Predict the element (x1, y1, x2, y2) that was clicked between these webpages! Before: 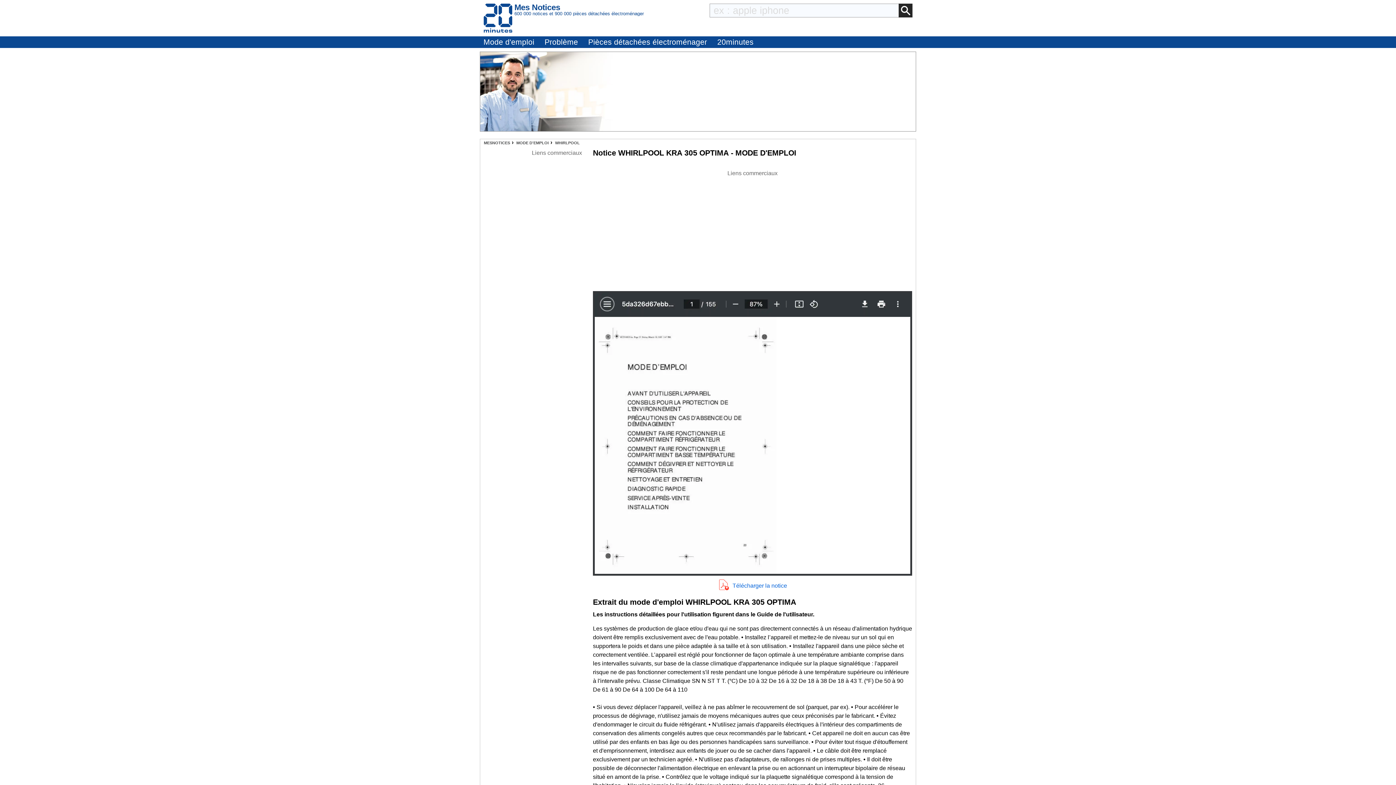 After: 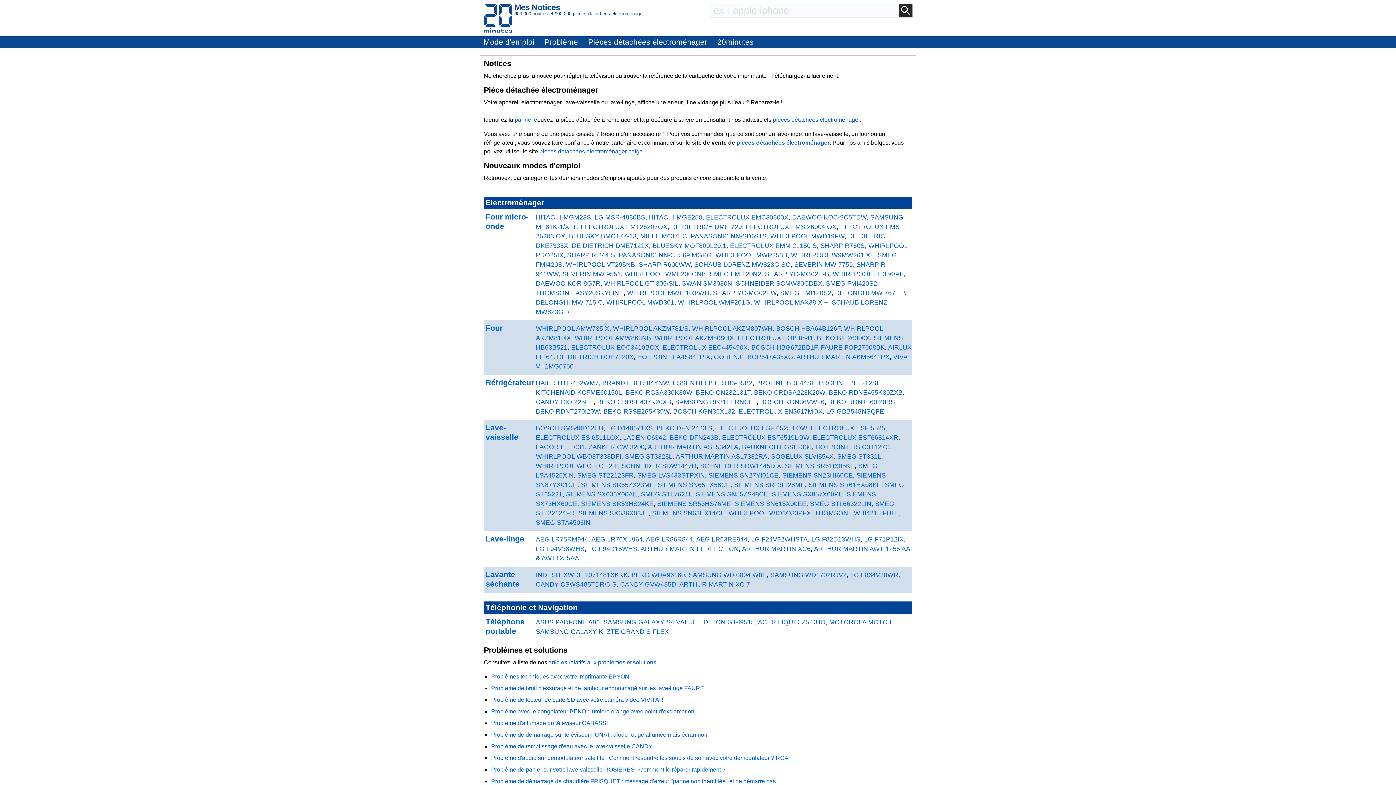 Action: label: Mes Notices bbox: (483, 3, 512, 32)